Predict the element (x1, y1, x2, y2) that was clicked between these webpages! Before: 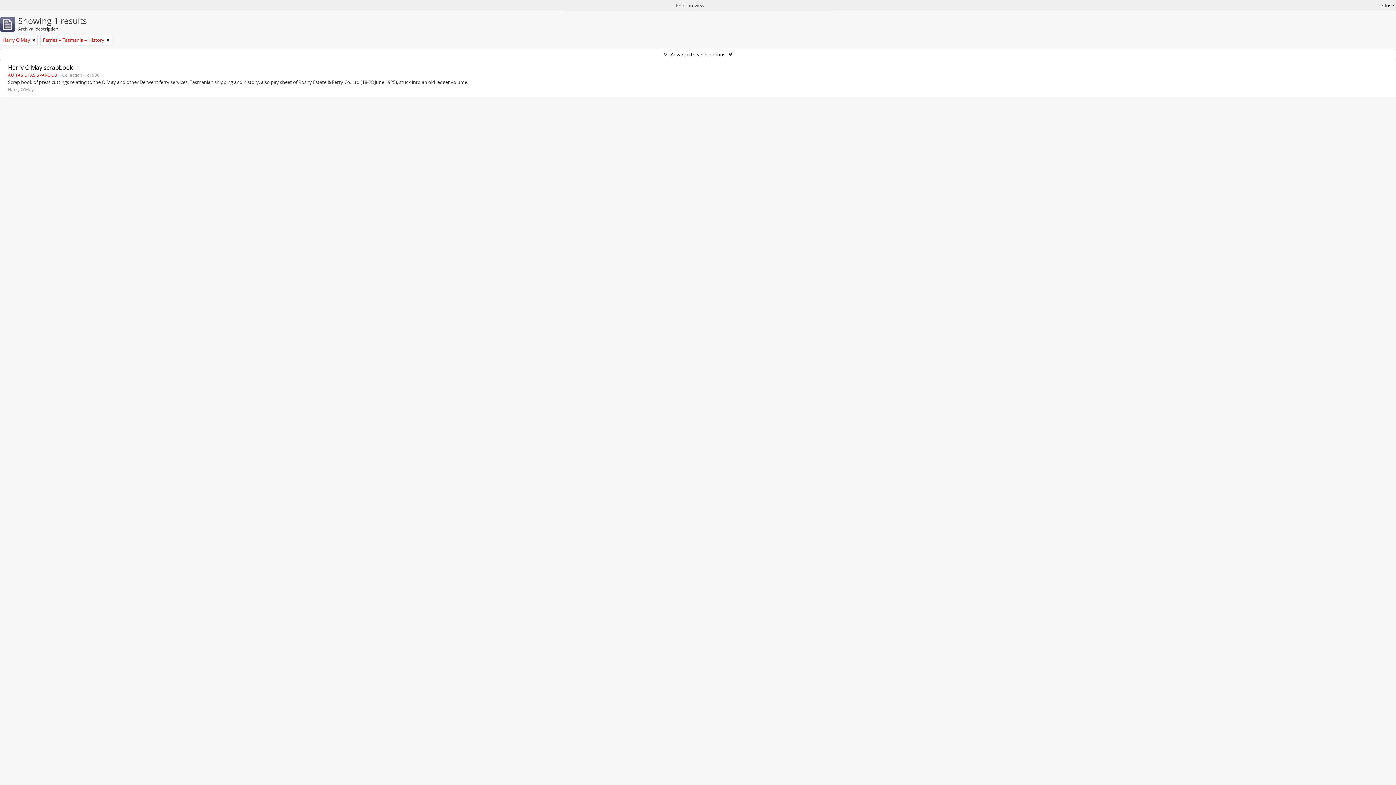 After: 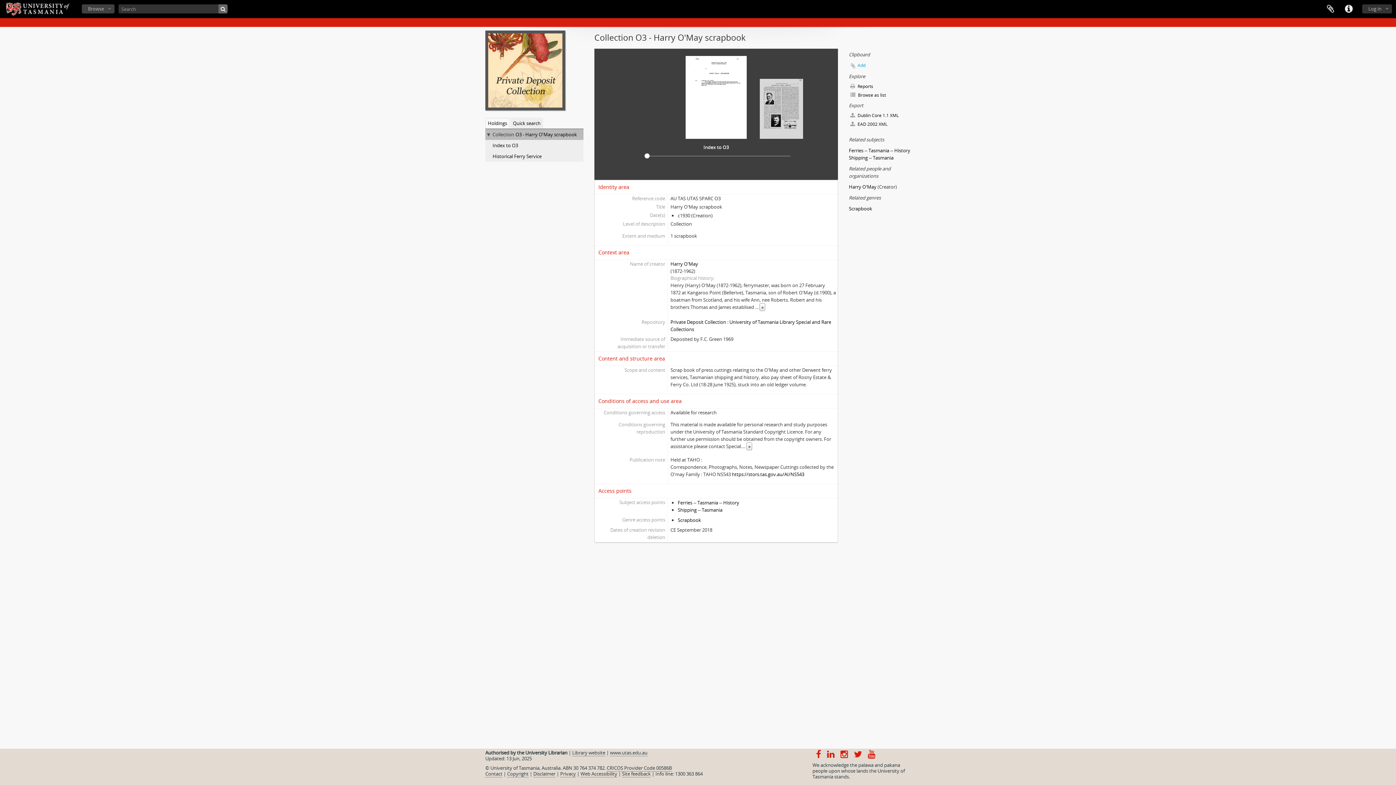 Action: label: Harry O'May scrapbook bbox: (8, 63, 72, 71)